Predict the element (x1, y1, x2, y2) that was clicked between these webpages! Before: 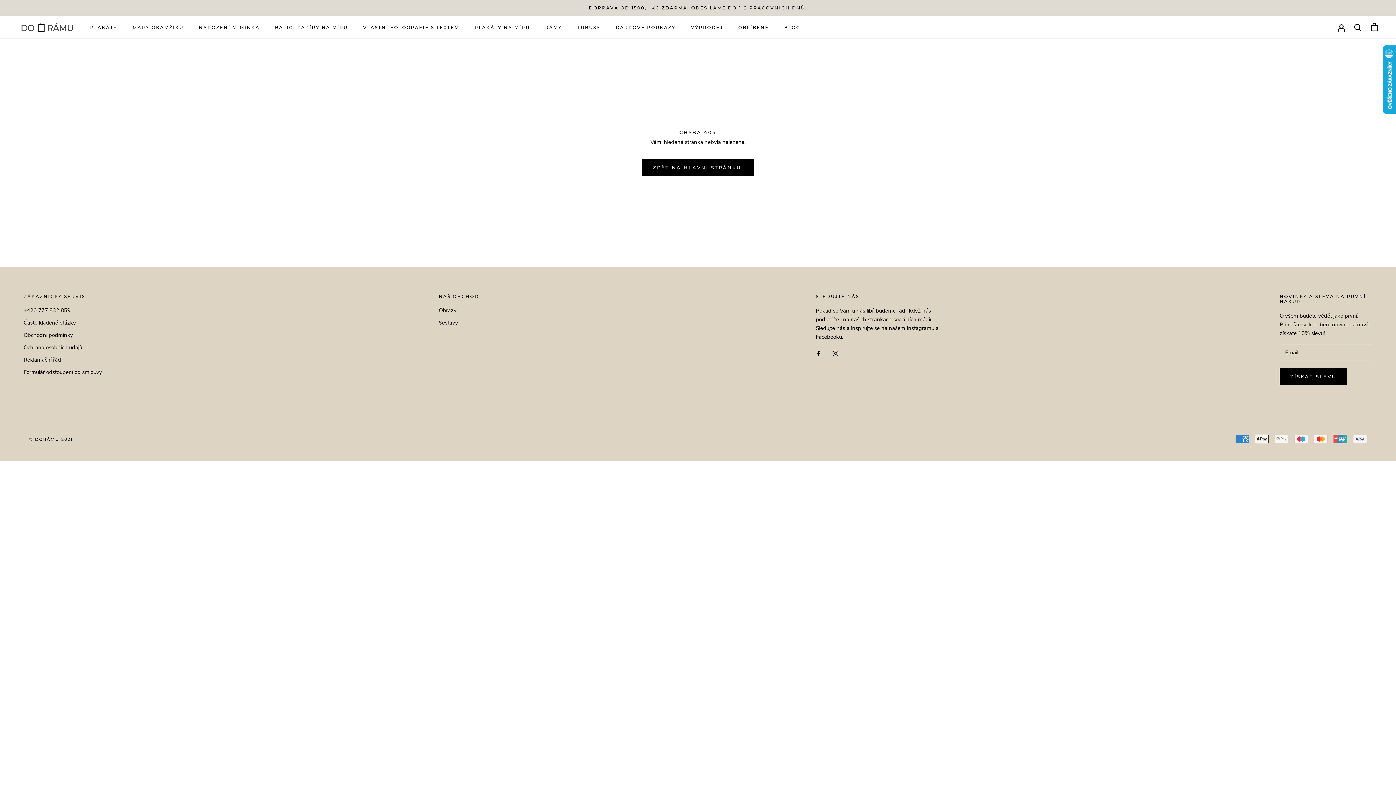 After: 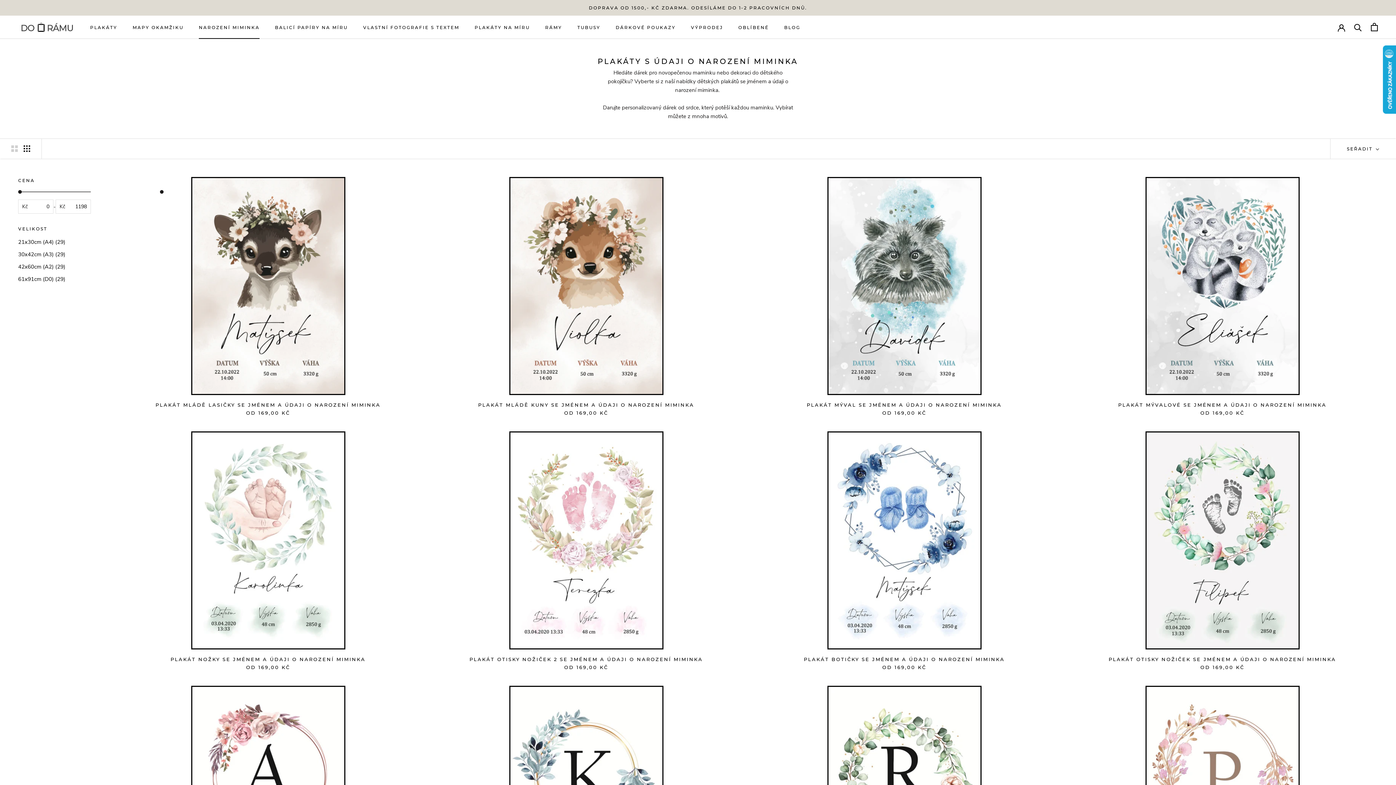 Action: label: NAROZENÍ MIMINKA
NAROZENÍ MIMINKA bbox: (198, 24, 259, 30)